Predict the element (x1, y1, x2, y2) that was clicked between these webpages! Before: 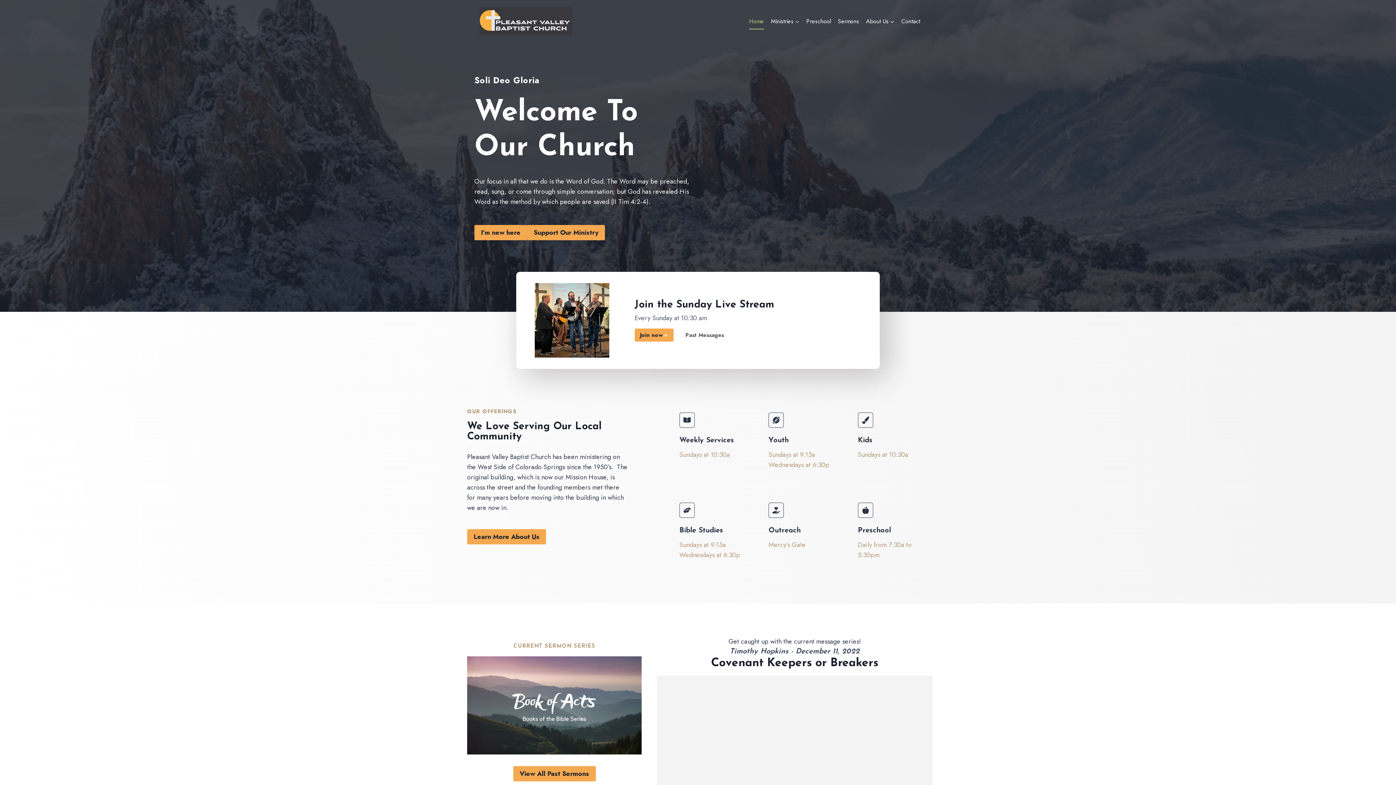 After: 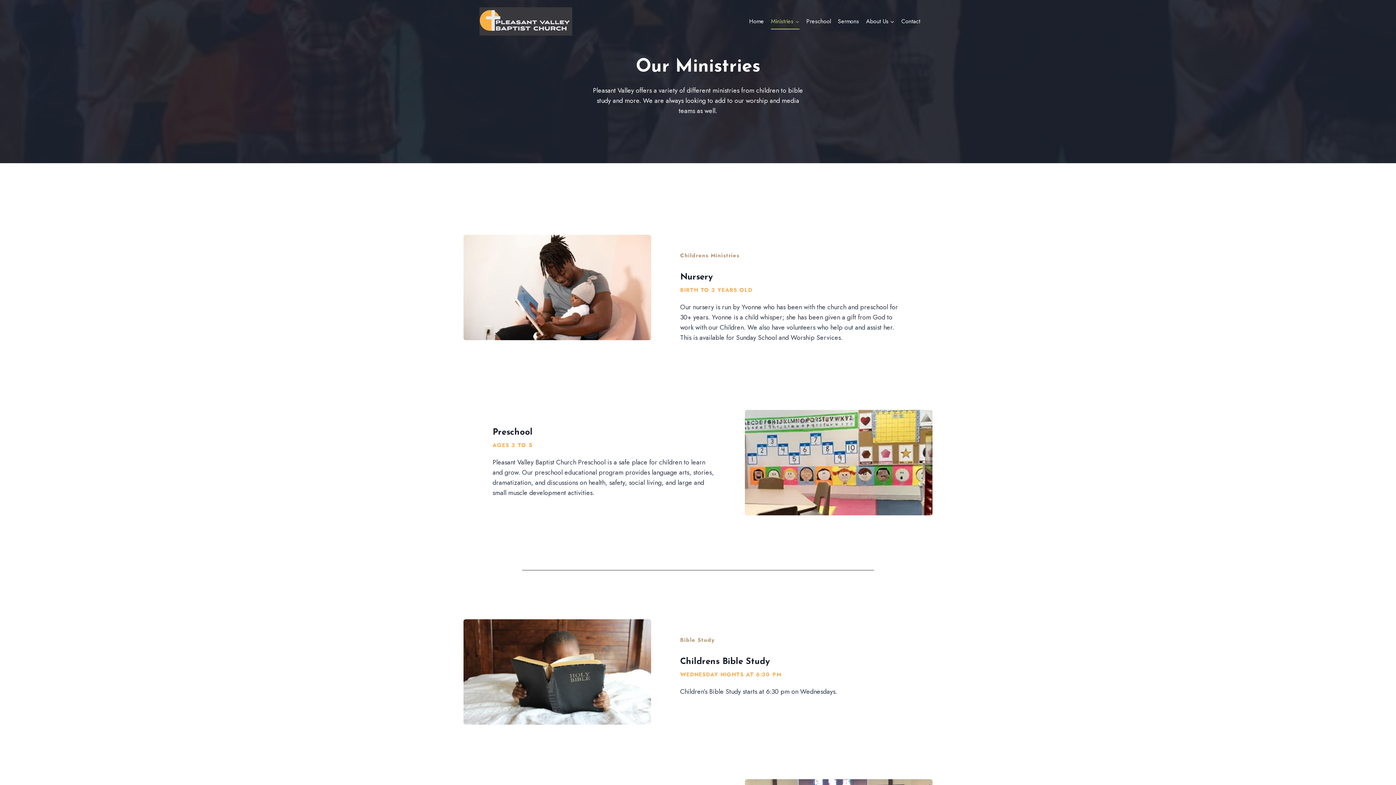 Action: label: Ministries bbox: (767, 13, 803, 29)